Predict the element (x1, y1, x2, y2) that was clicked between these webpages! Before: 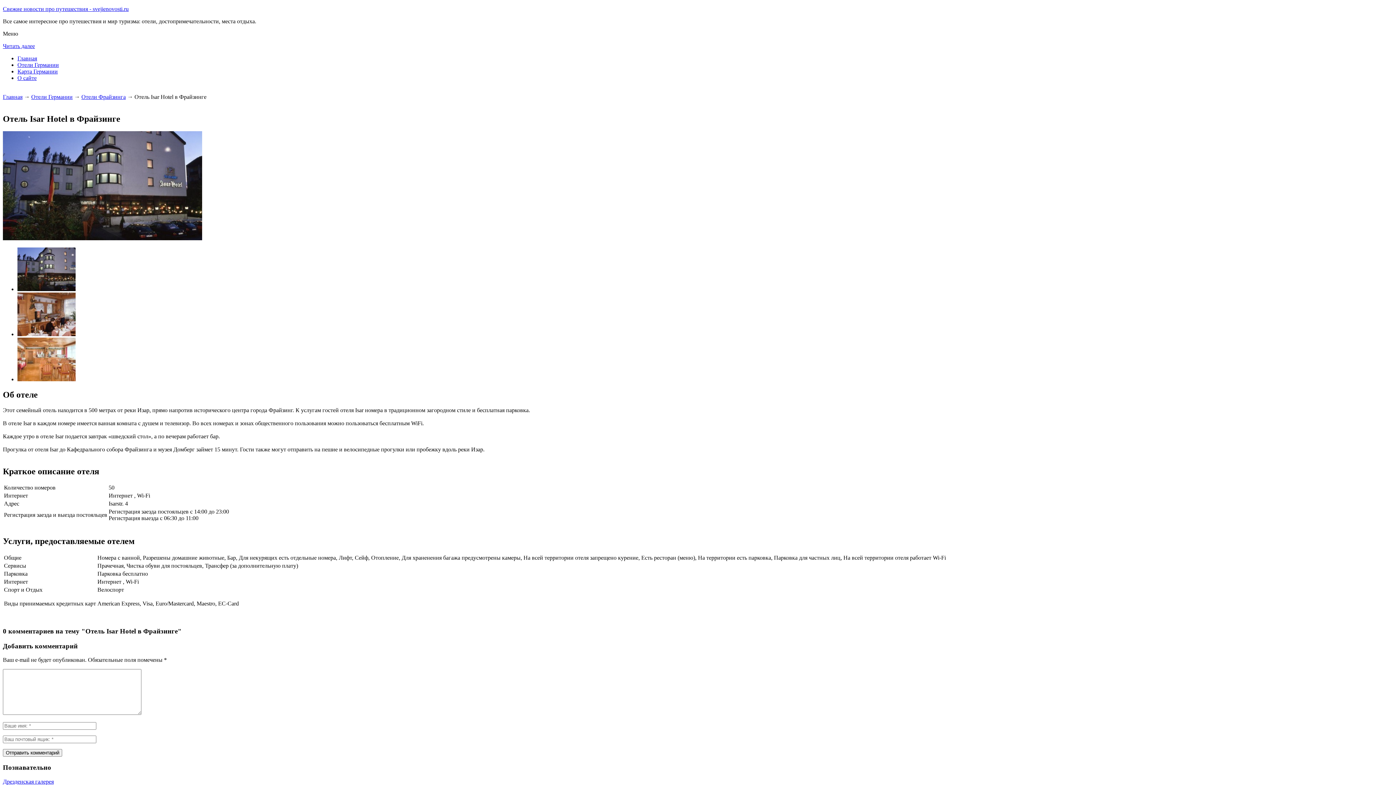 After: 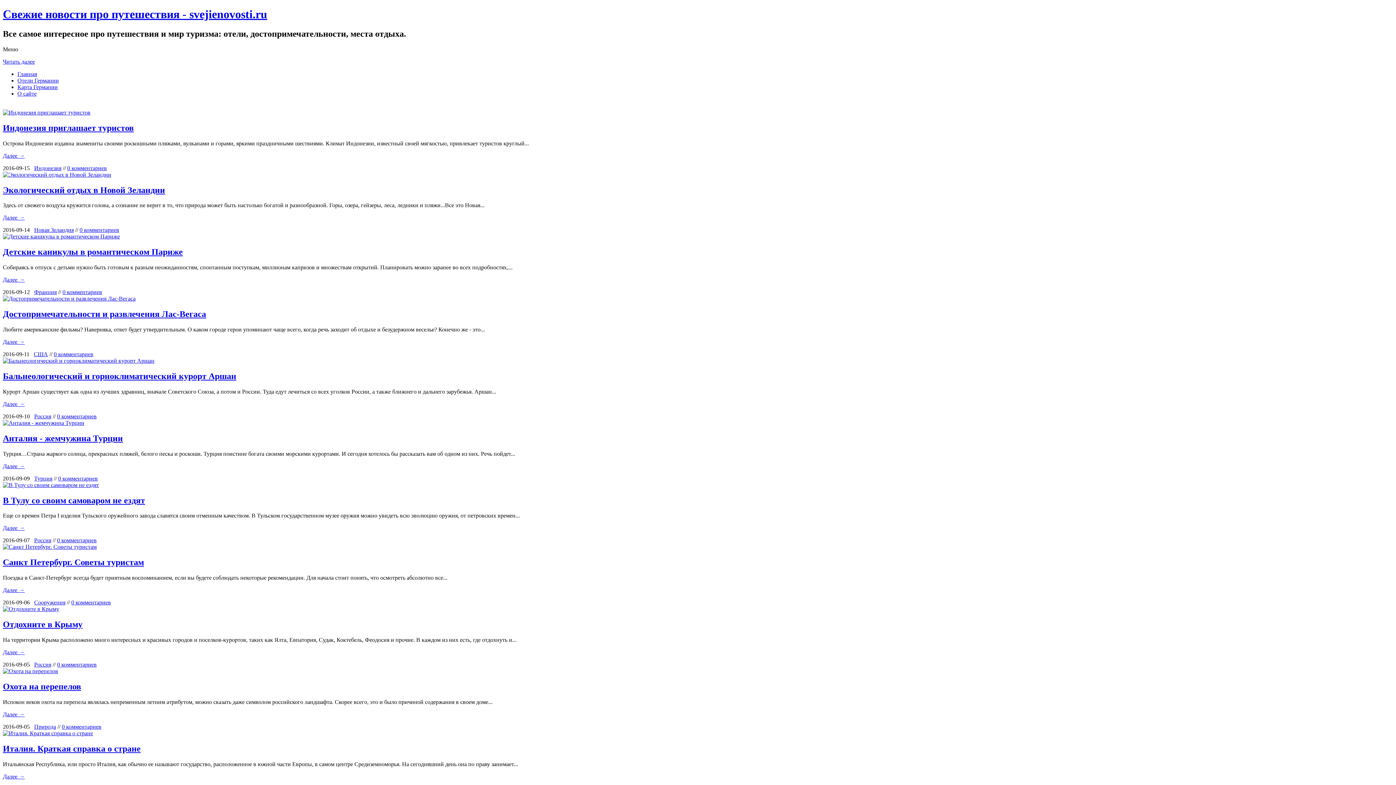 Action: bbox: (17, 55, 37, 61) label: Главная